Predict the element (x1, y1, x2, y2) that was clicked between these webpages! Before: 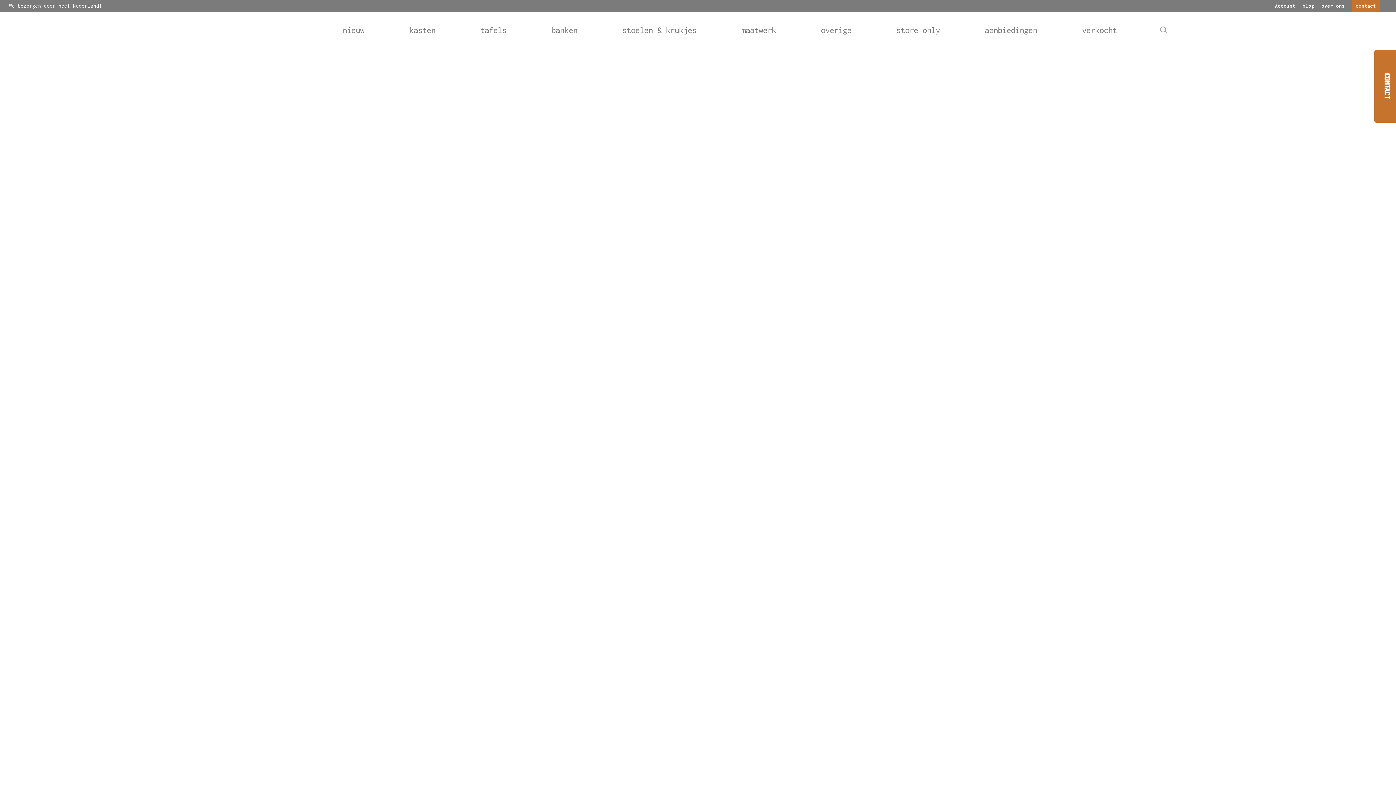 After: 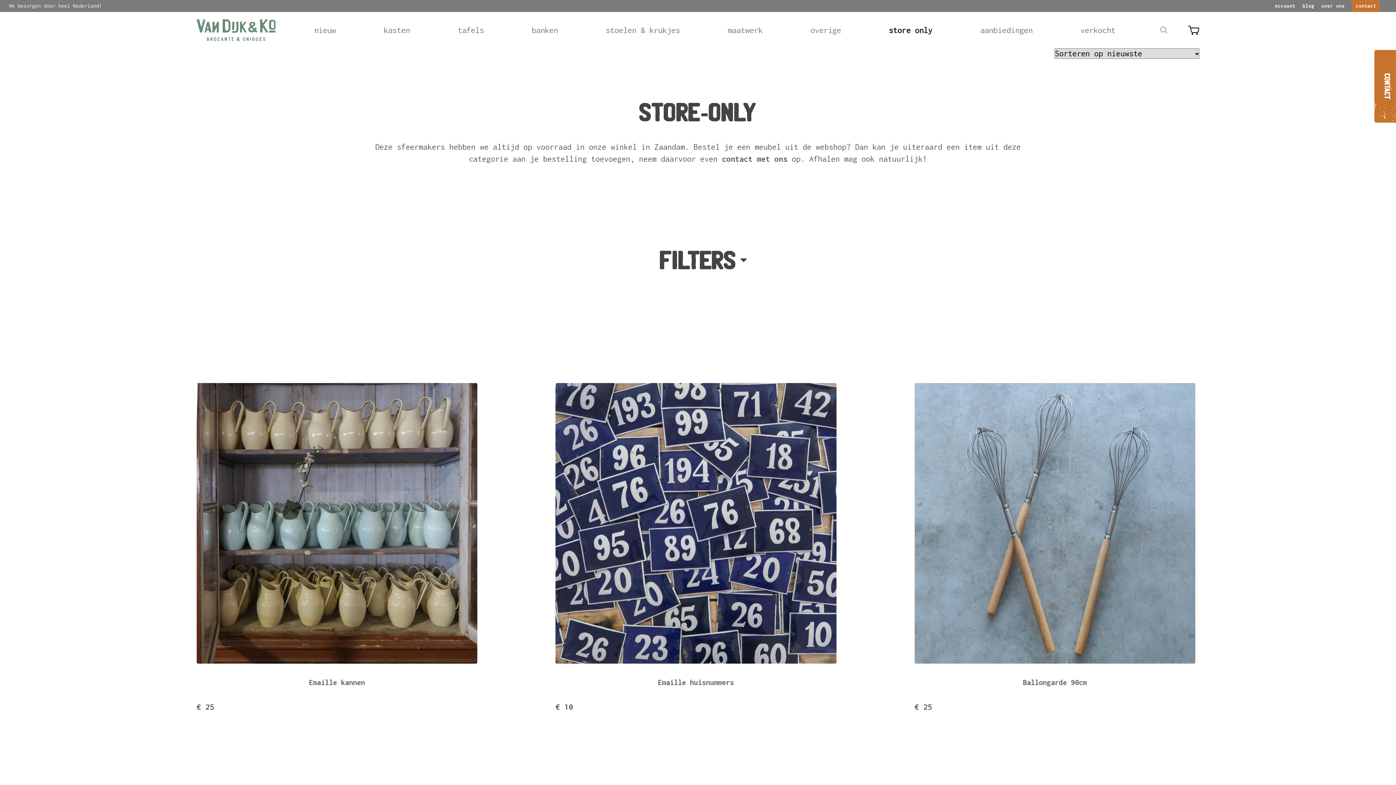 Action: label: store only bbox: (896, 25, 940, 34)